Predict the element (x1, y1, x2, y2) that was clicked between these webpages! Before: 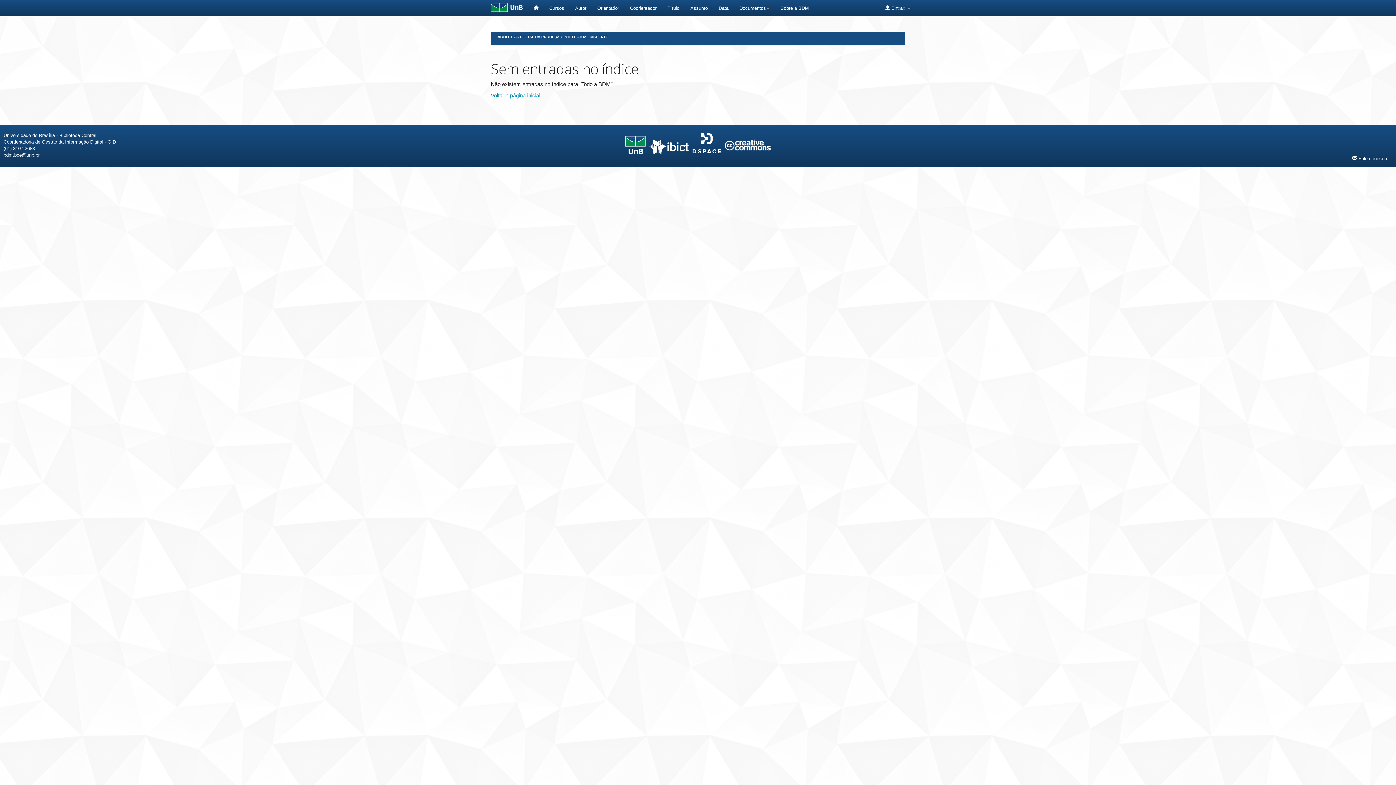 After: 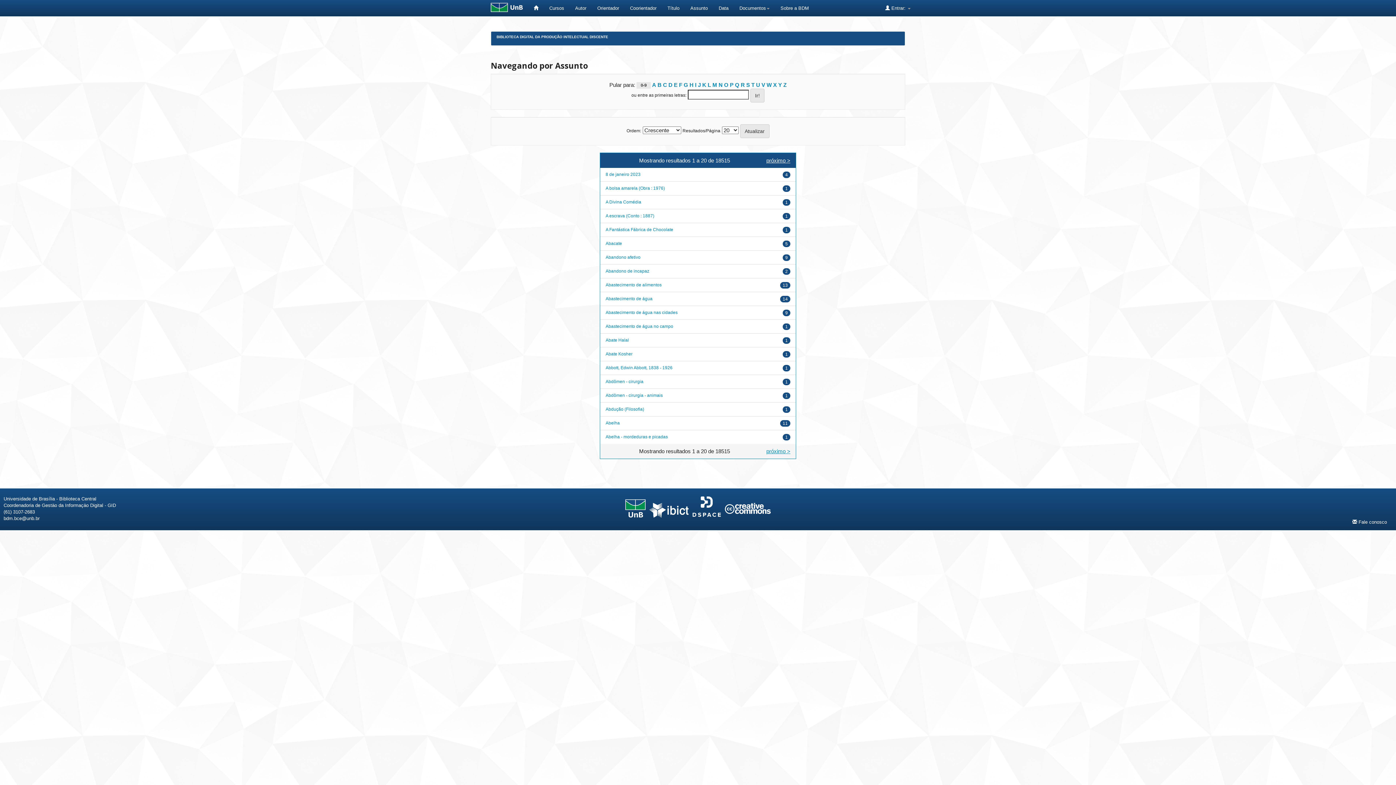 Action: label: Assunto bbox: (685, 0, 713, 16)